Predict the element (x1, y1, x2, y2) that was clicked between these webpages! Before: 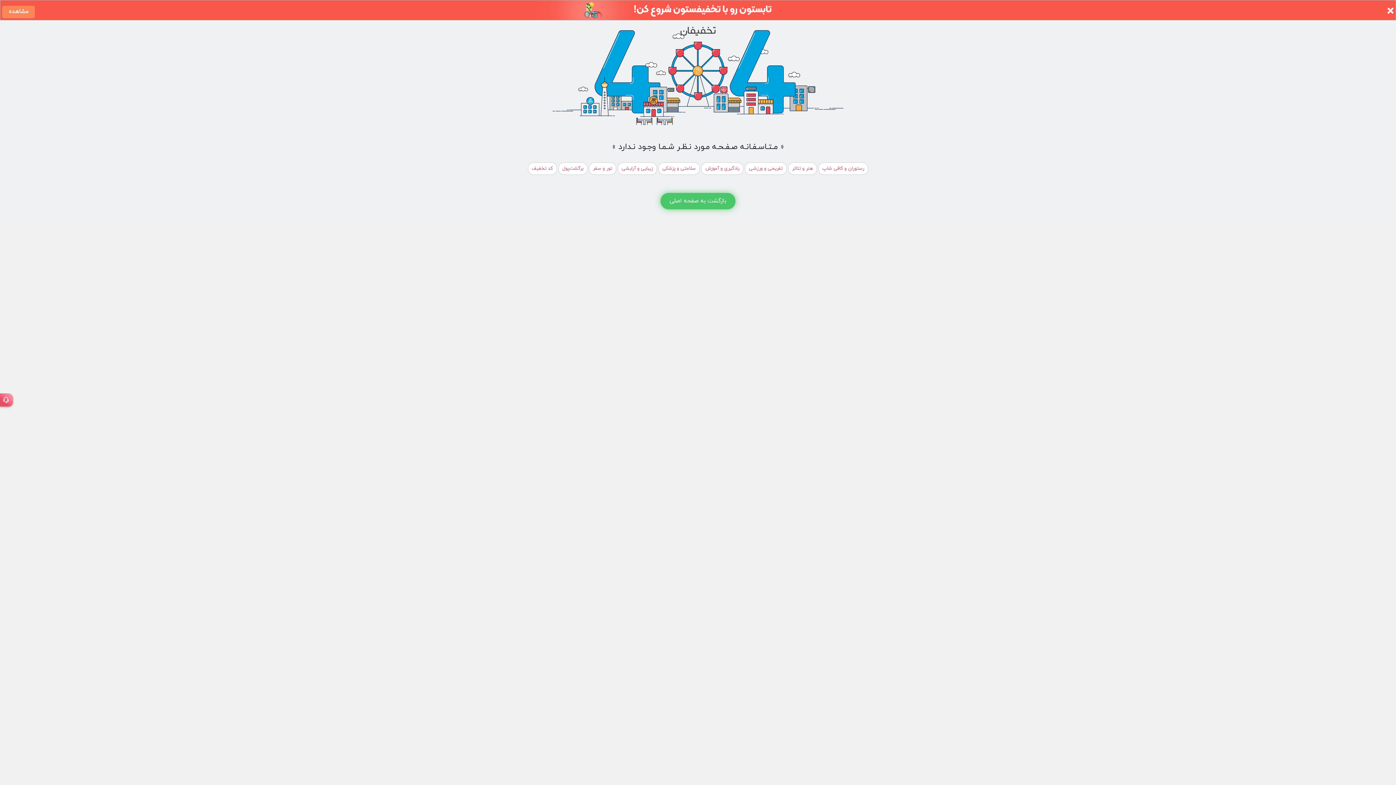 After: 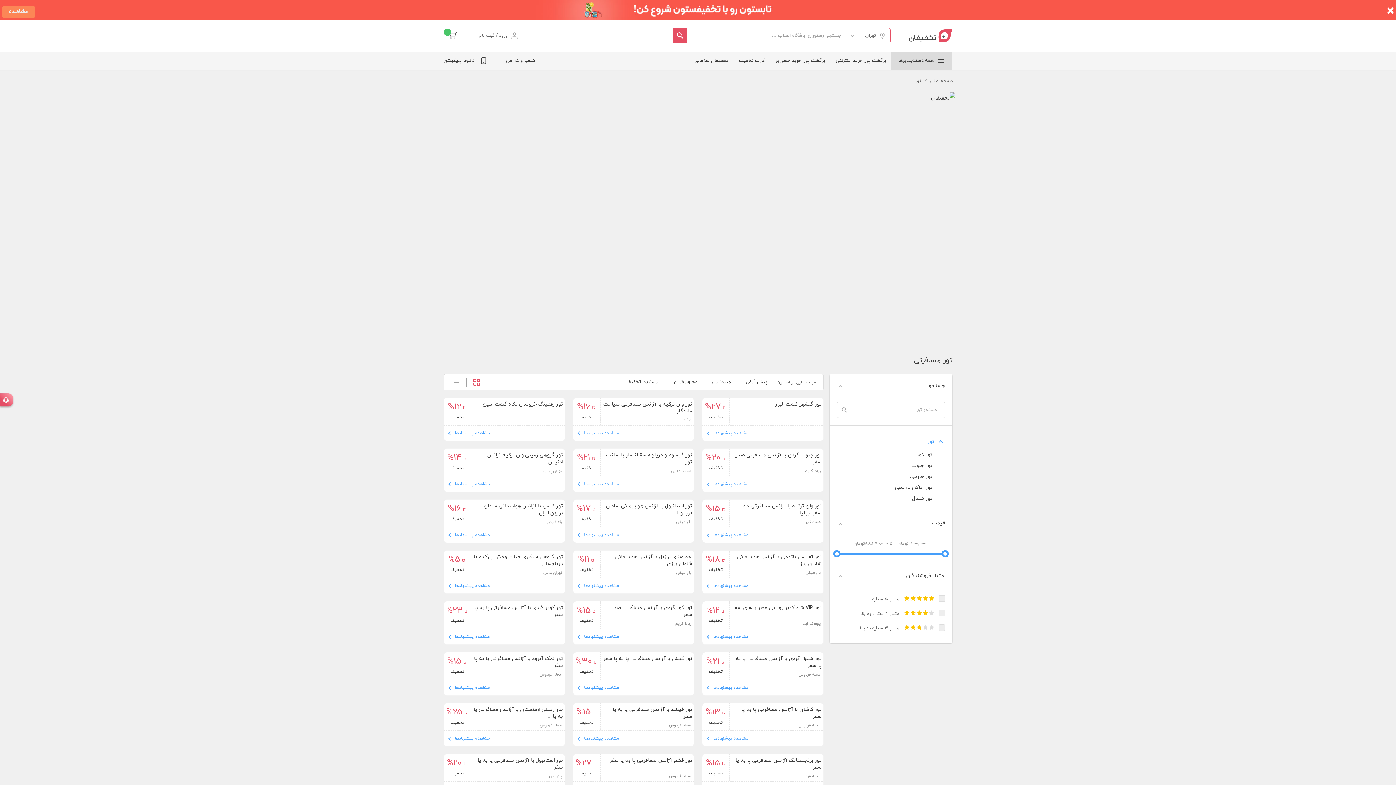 Action: label: تور و سفر bbox: (589, 161, 616, 173)